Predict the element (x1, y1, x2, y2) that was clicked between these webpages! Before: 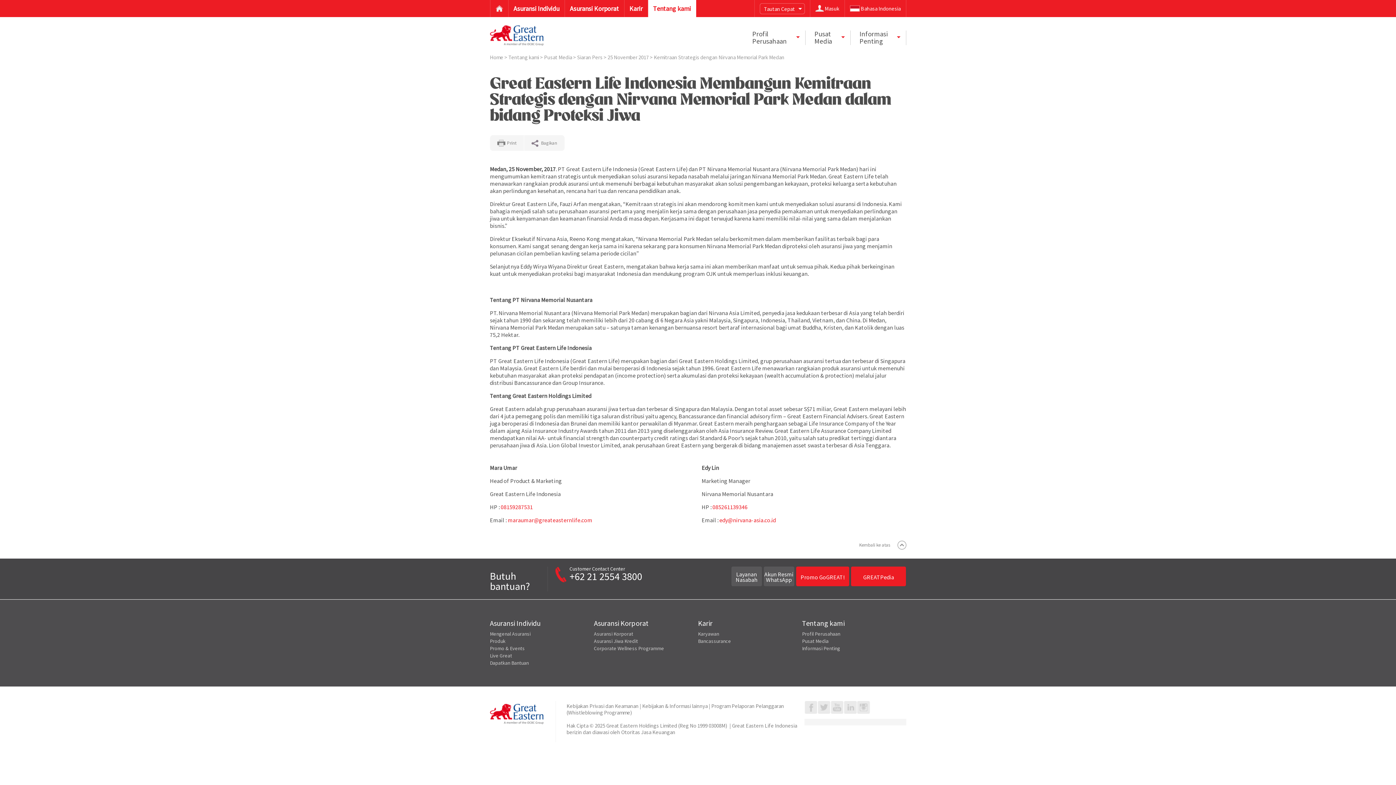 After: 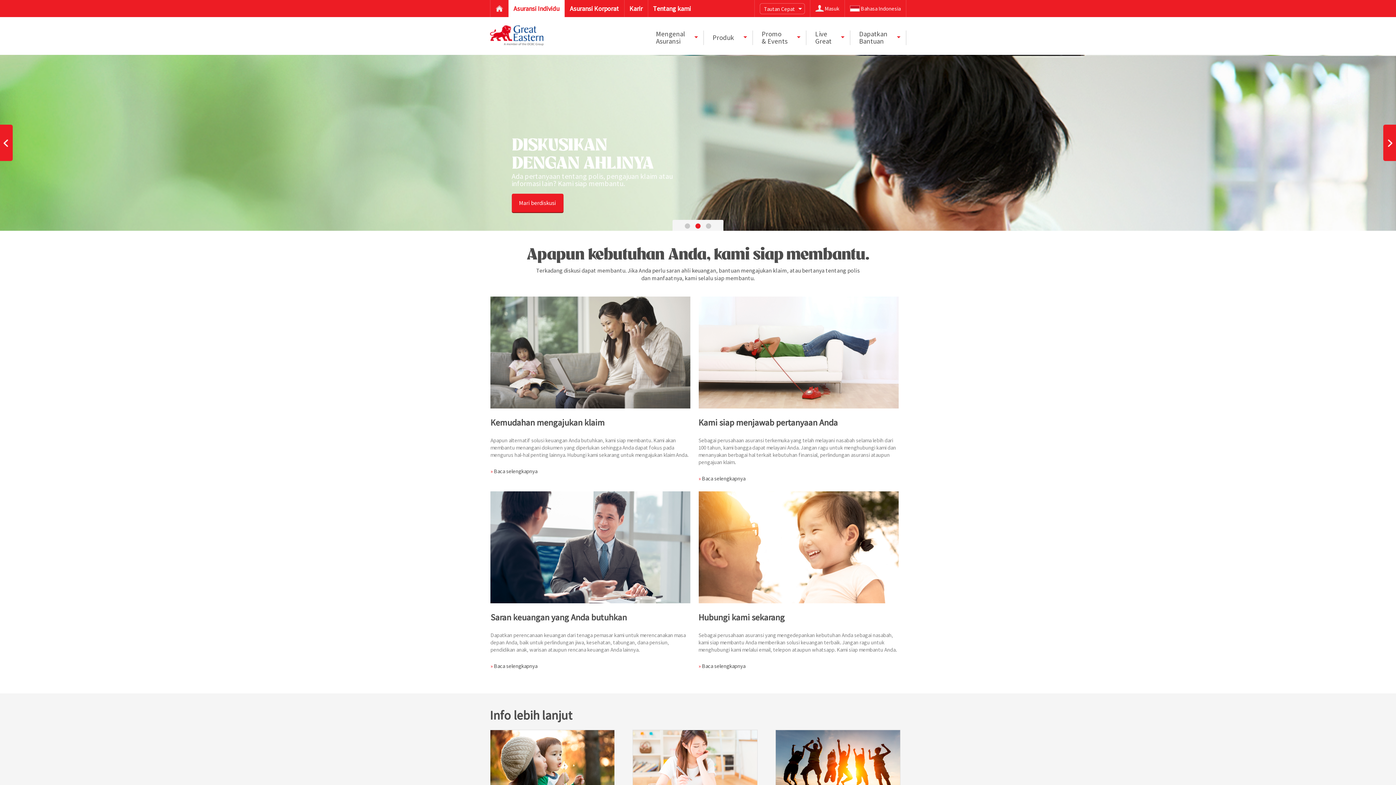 Action: label: Dapatkan Bantuan bbox: (490, 660, 528, 666)